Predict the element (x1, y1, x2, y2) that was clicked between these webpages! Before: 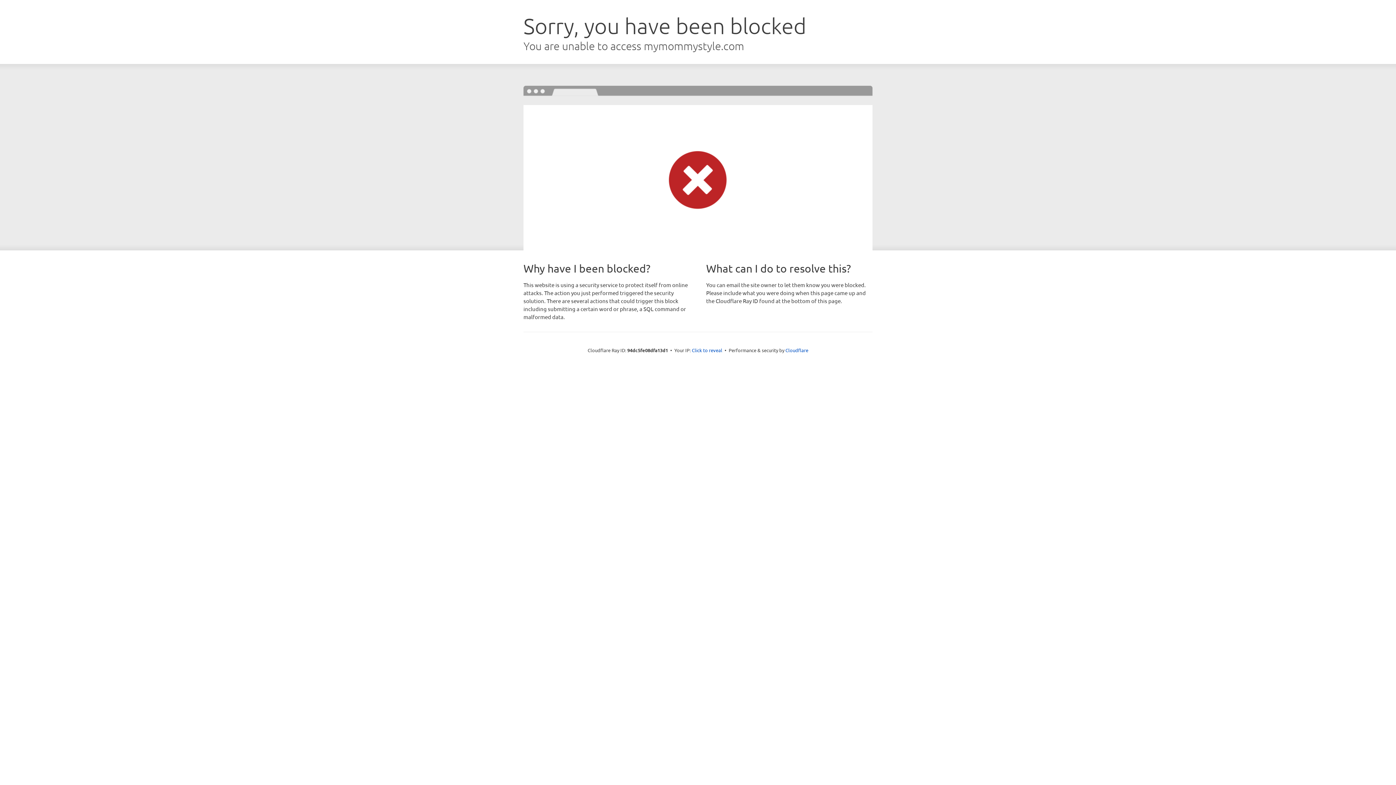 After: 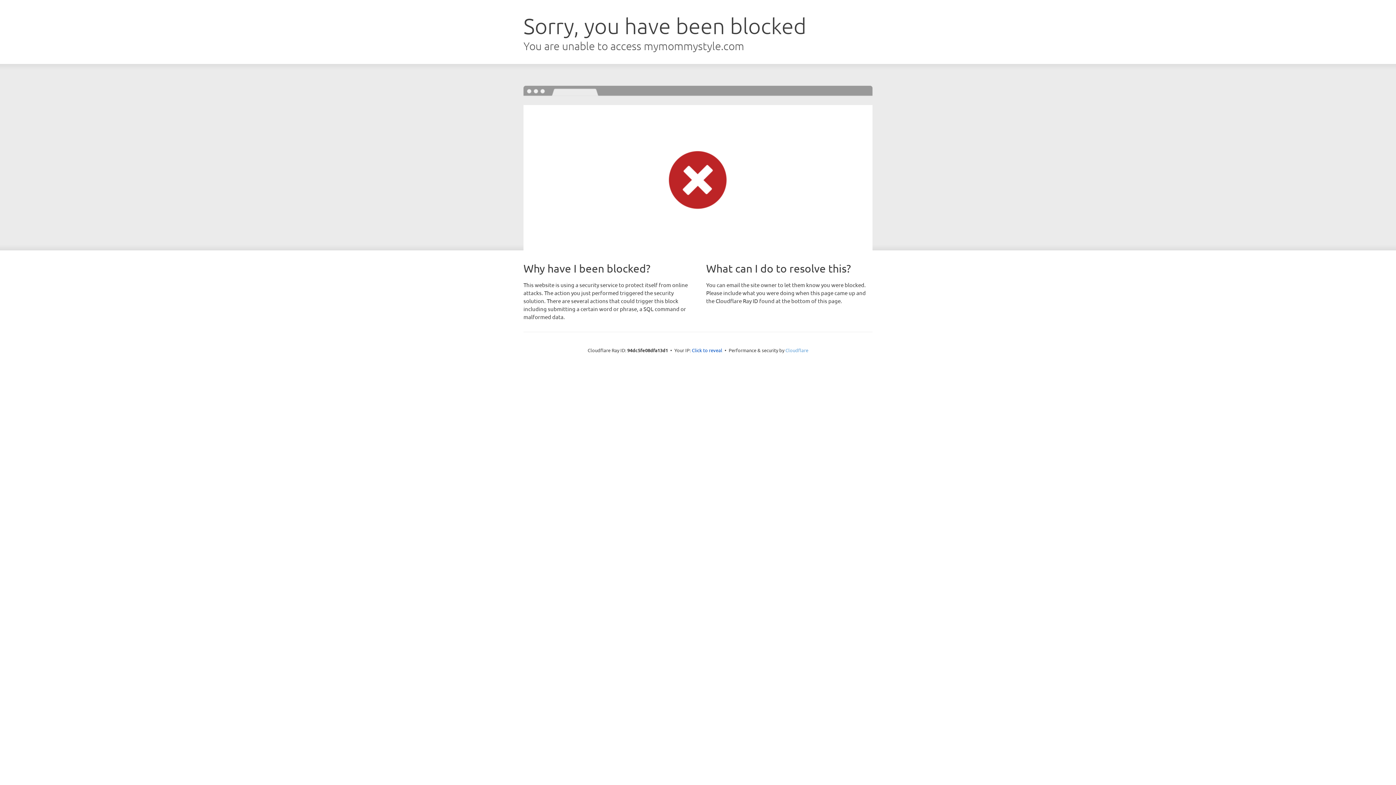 Action: label: Cloudflare bbox: (785, 347, 808, 353)